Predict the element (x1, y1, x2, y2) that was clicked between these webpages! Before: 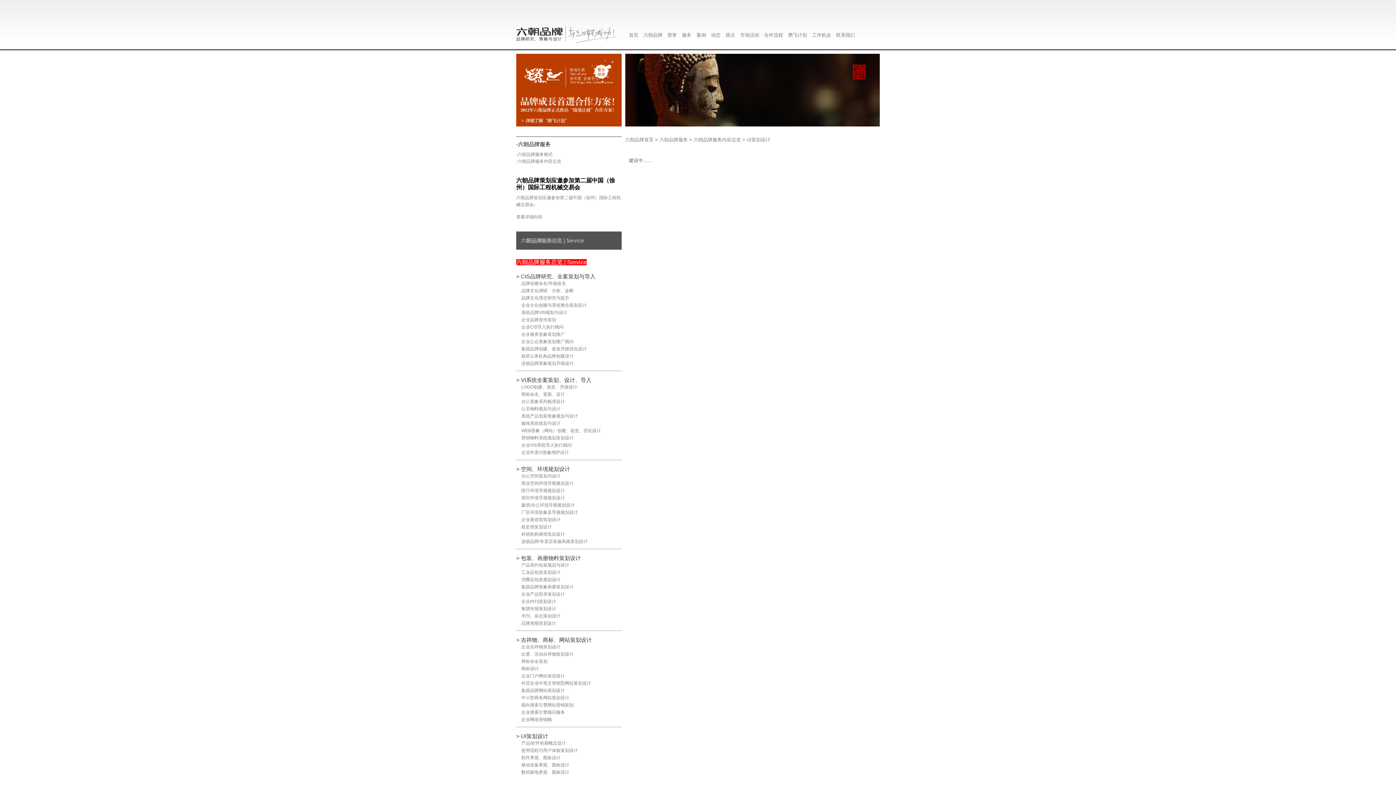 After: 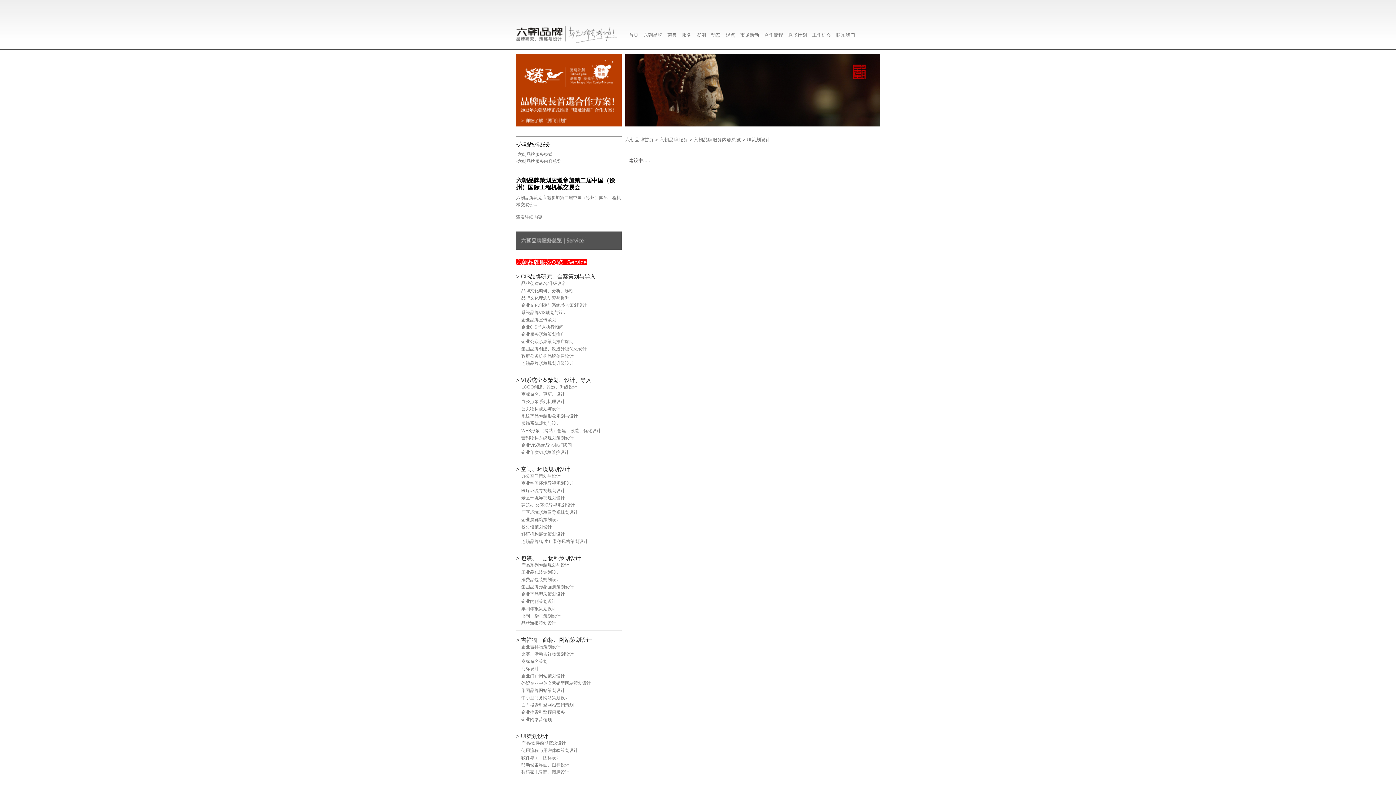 Action: bbox: (516, 741, 566, 746) label: 产品/软件前期概念设计